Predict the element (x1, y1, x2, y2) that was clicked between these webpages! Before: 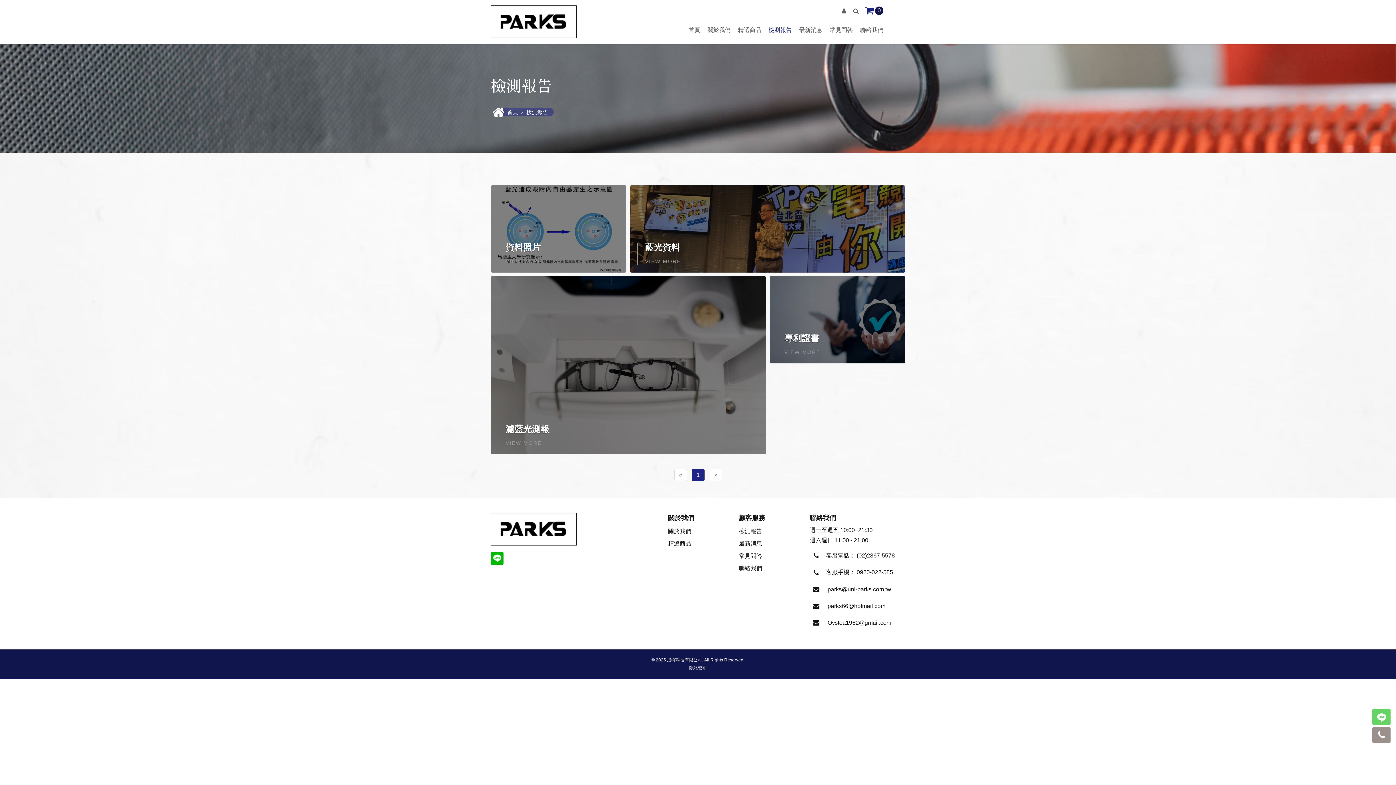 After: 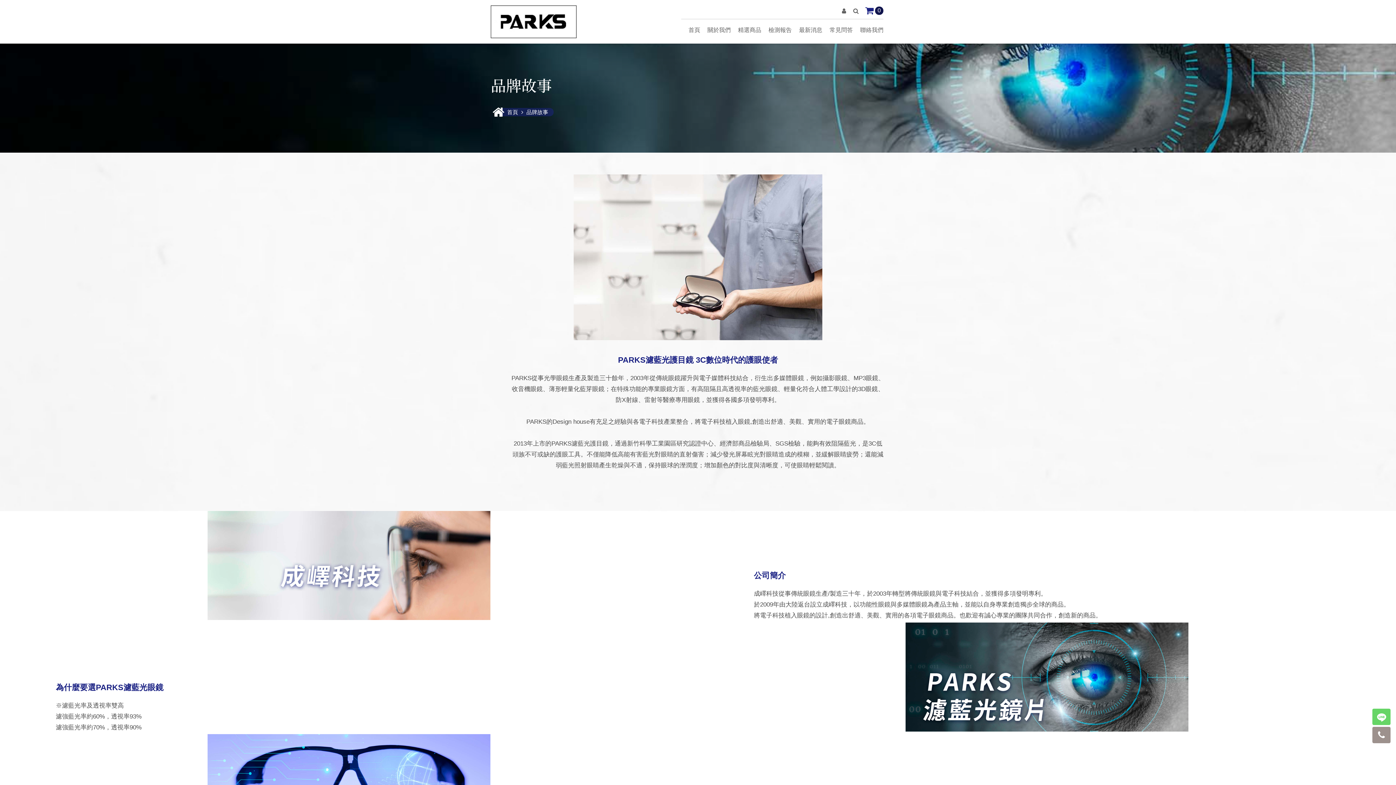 Action: label: 關於我們 bbox: (668, 528, 691, 534)